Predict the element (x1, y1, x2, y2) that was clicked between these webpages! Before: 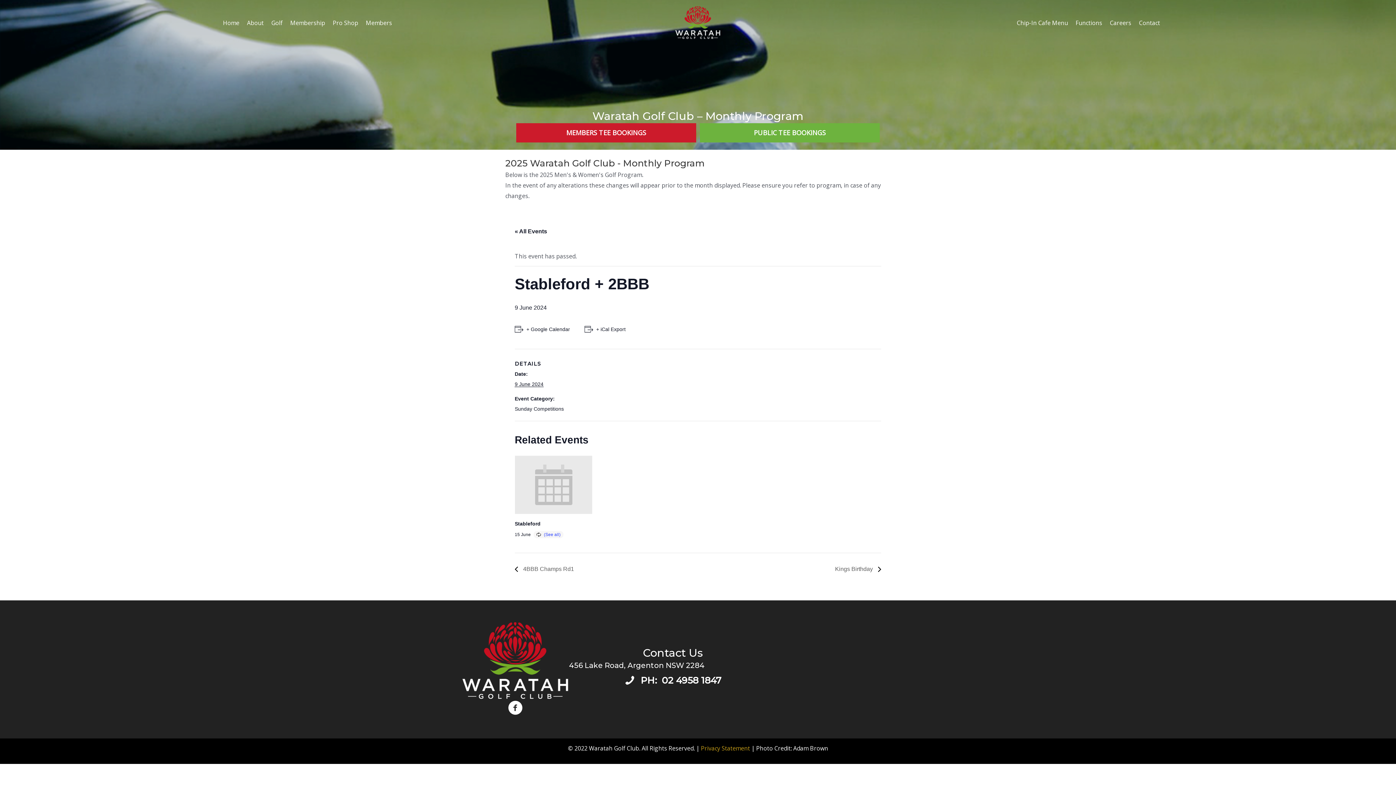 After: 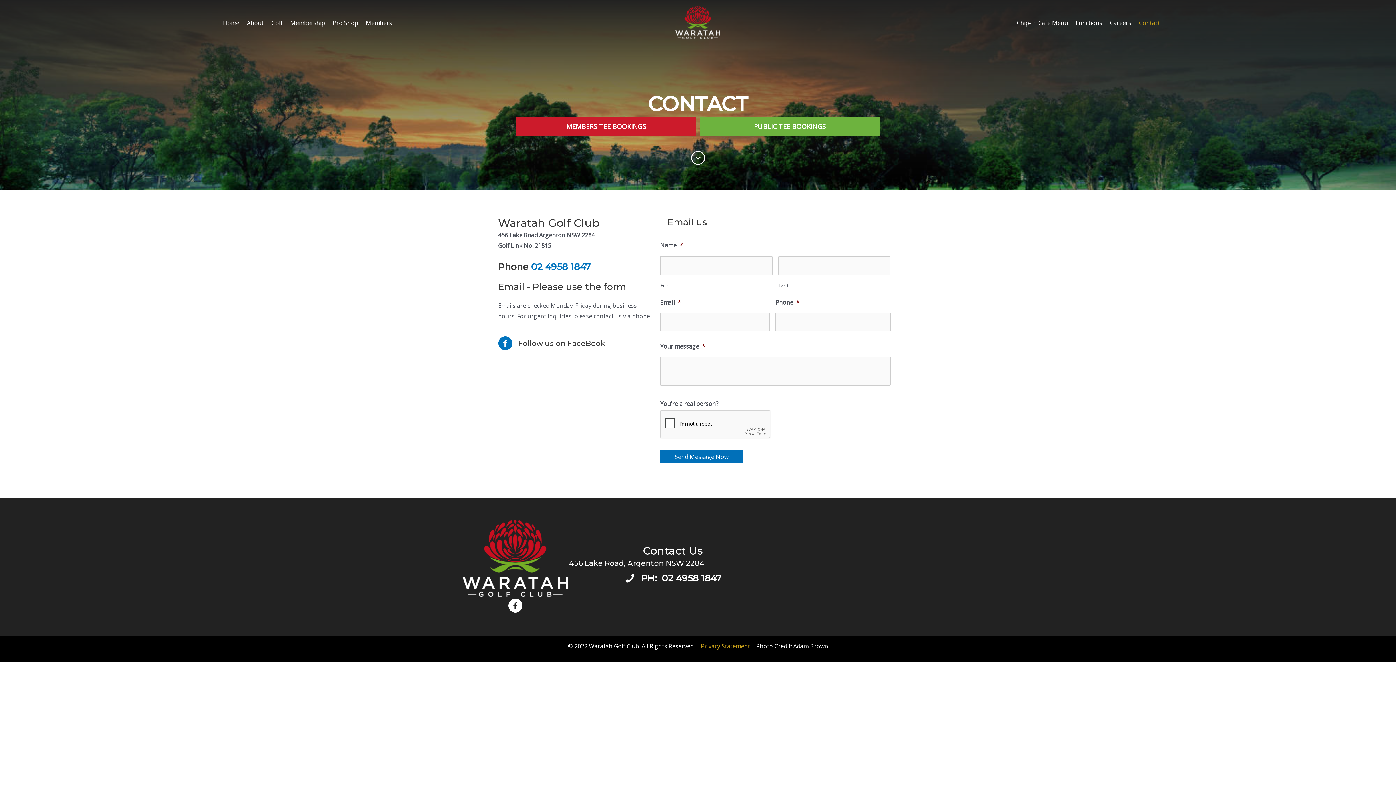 Action: bbox: (1135, 16, 1163, 29) label: Contact